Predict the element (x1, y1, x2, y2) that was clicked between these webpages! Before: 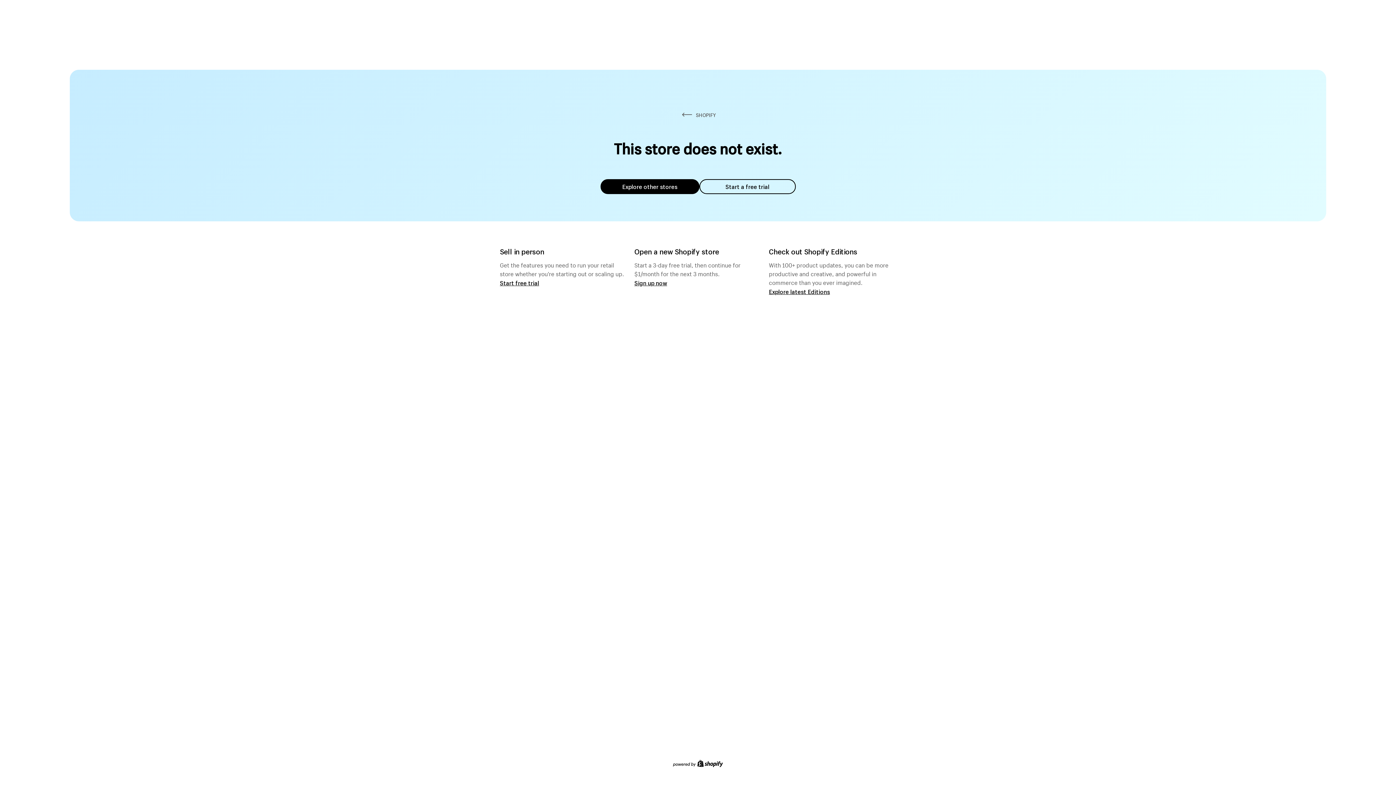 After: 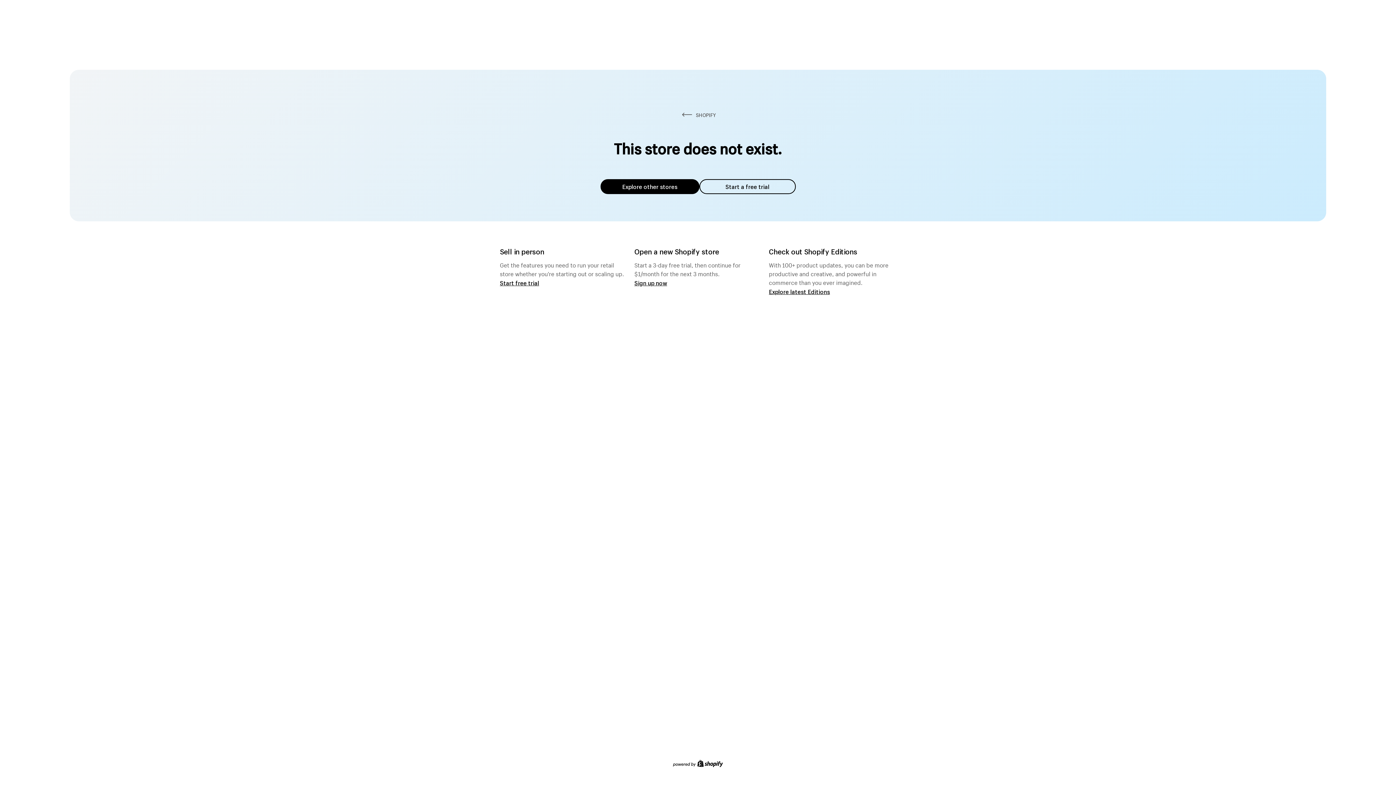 Action: bbox: (600, 179, 699, 194) label: Explore other stores